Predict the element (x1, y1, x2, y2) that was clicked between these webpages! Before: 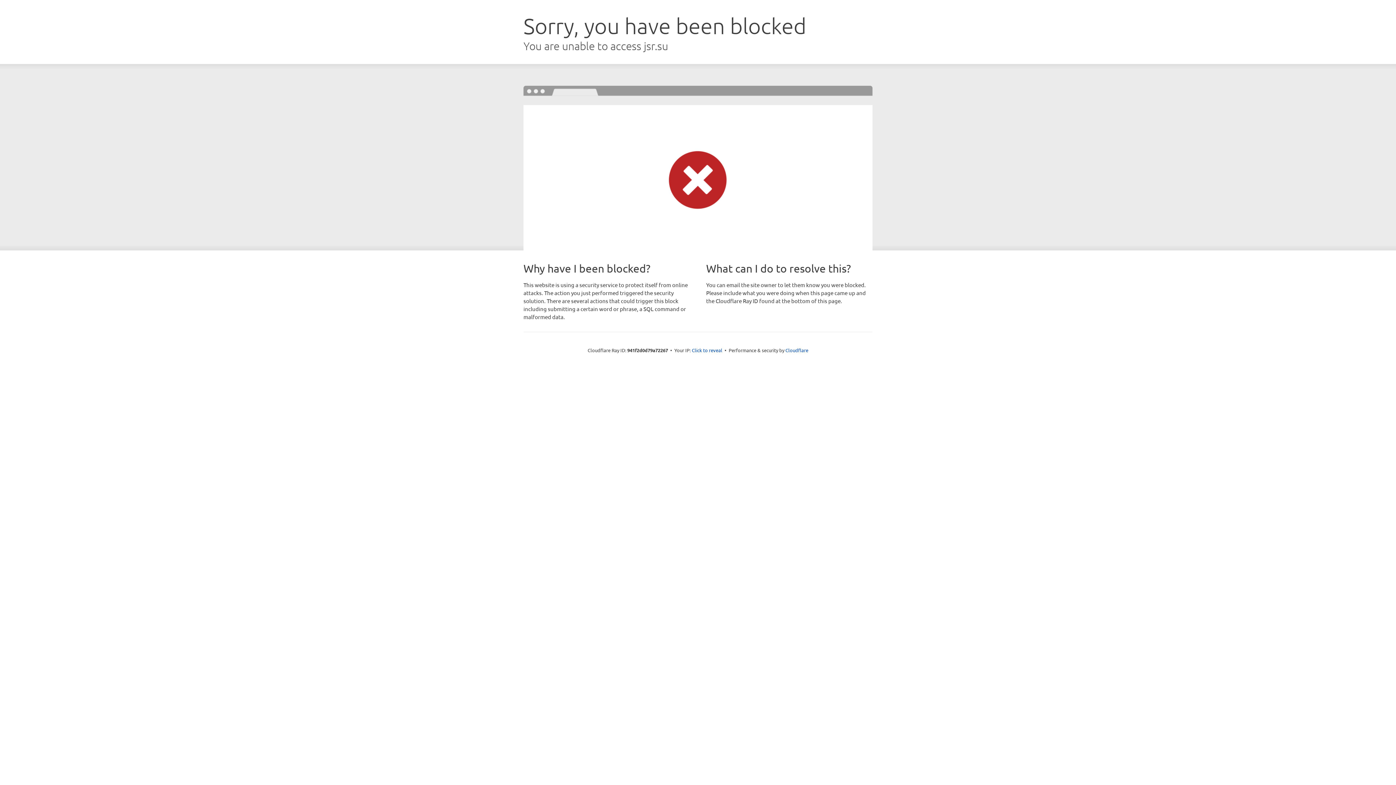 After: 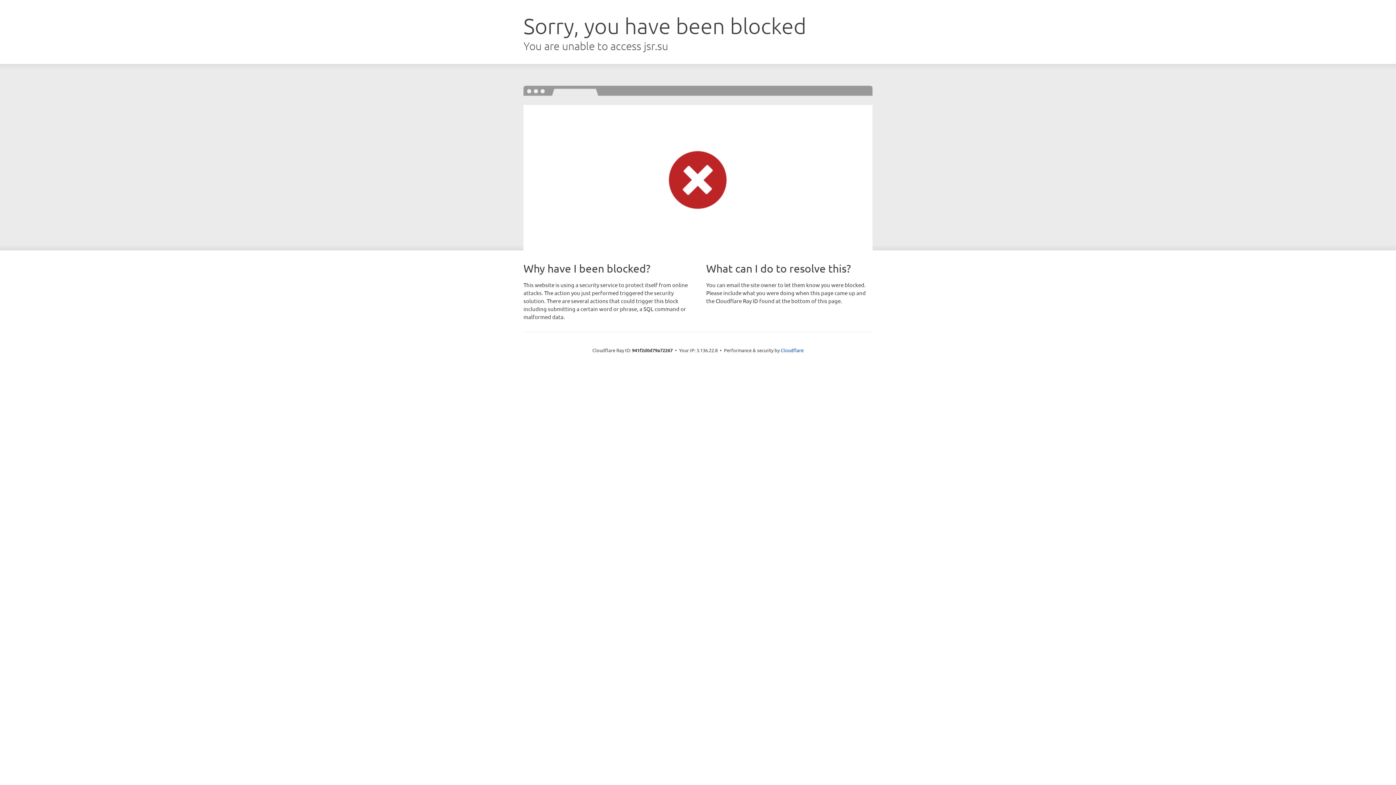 Action: bbox: (692, 346, 722, 353) label: Click to reveal